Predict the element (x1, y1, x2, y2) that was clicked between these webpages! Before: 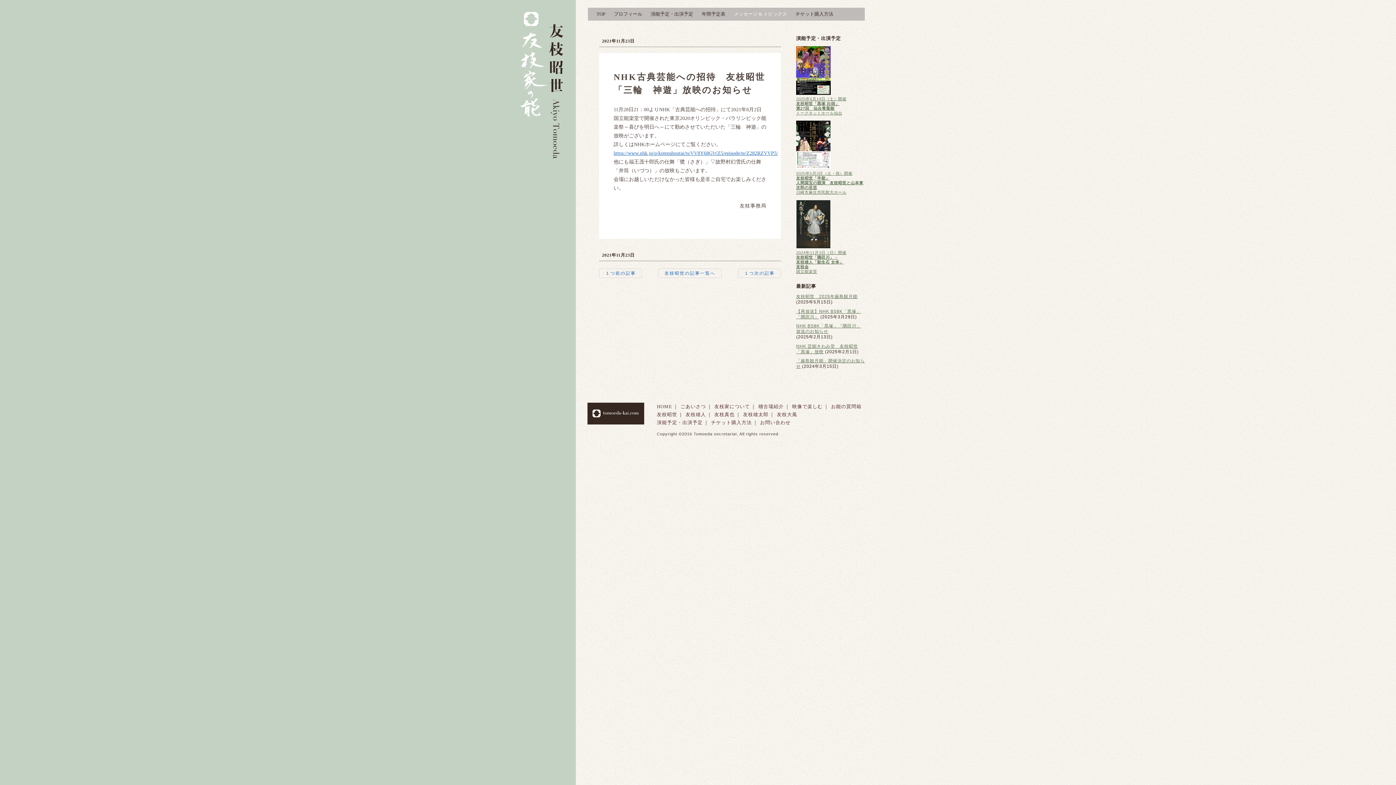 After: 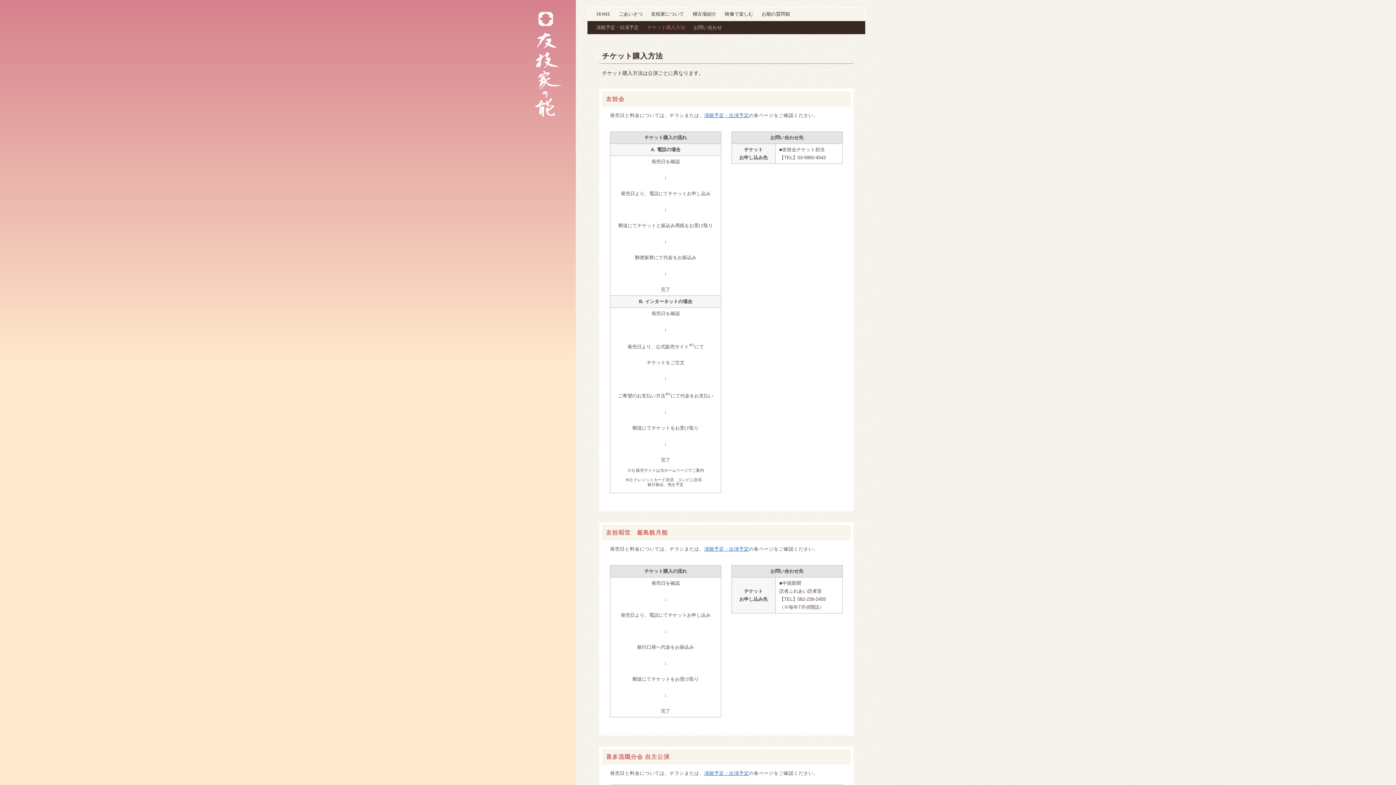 Action: bbox: (711, 420, 752, 425) label: チケット購入方法